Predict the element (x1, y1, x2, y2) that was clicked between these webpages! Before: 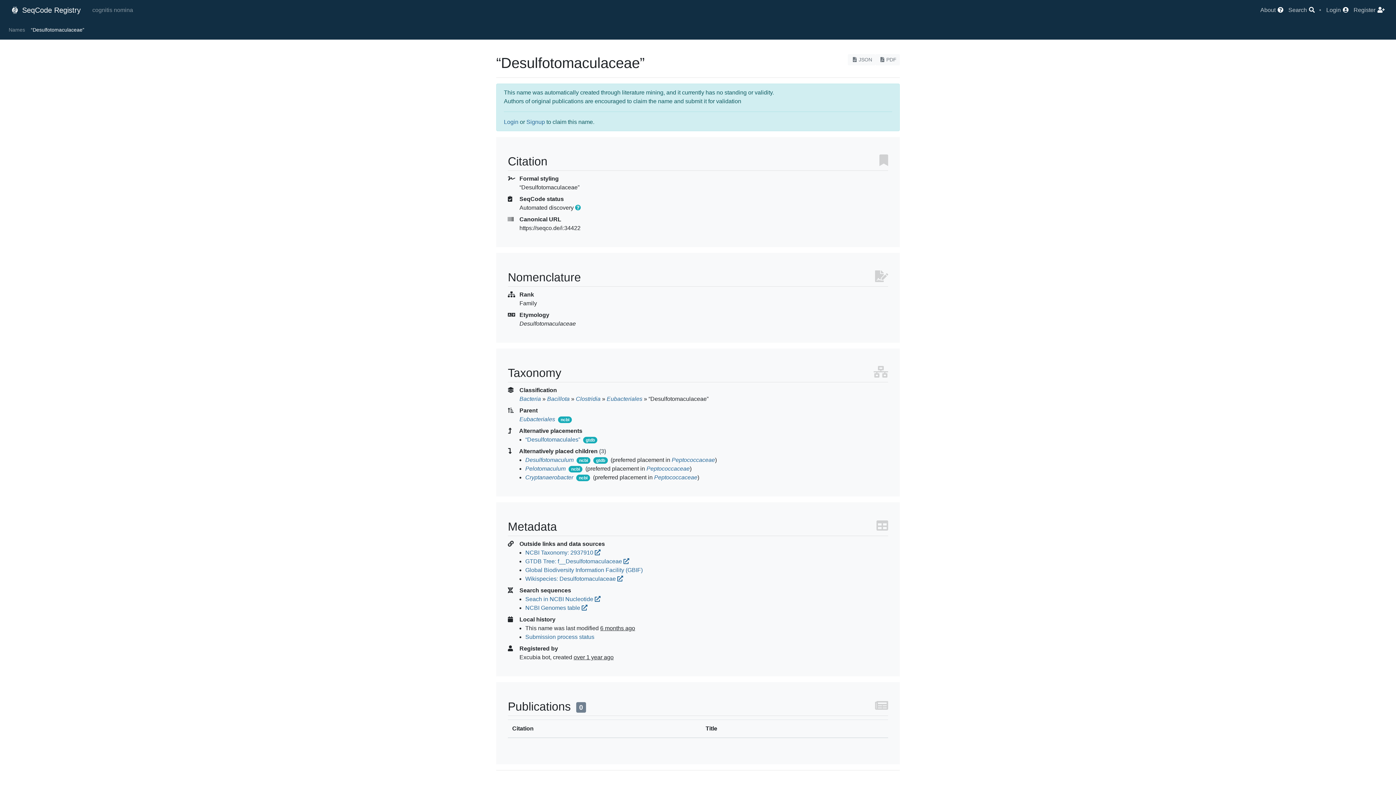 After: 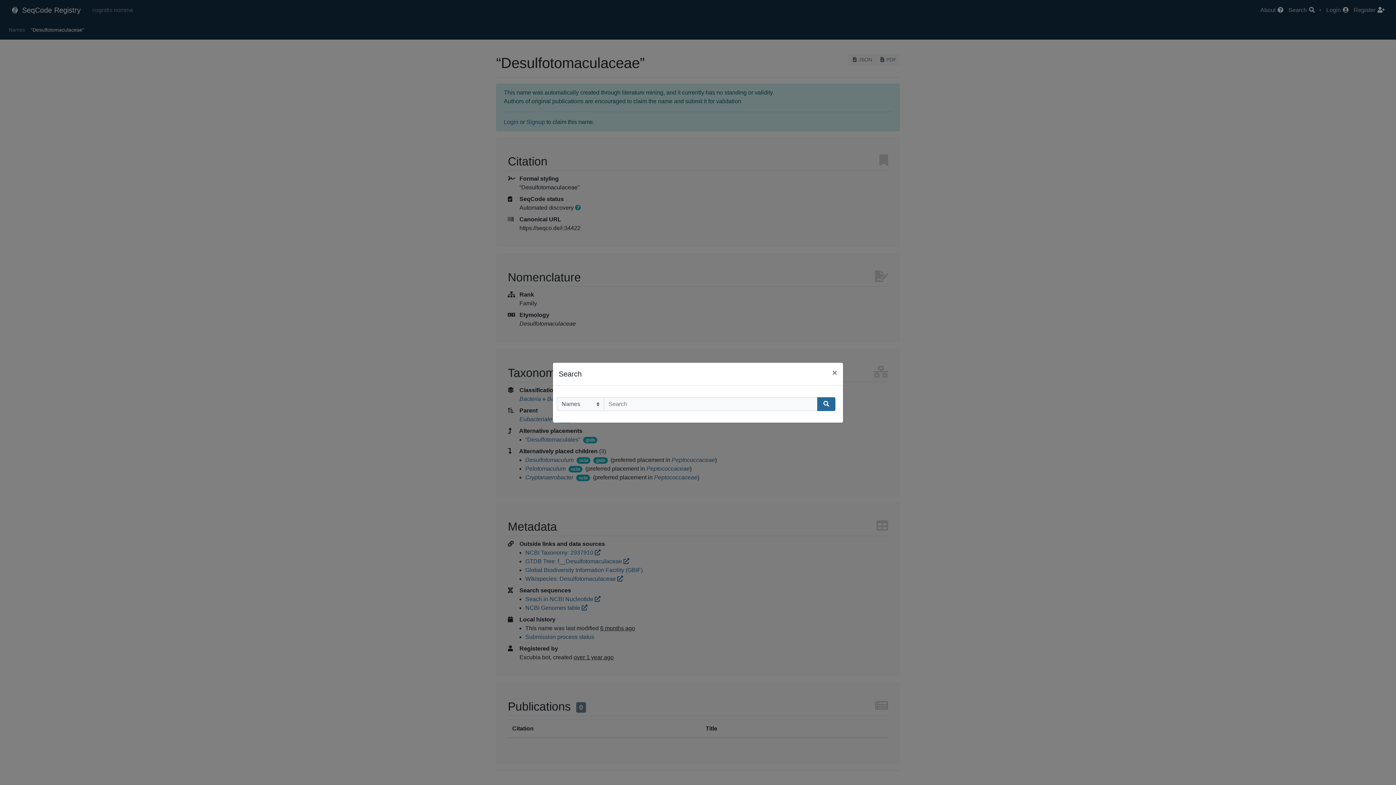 Action: bbox: (1288, 5, 1315, 14) label: Search 